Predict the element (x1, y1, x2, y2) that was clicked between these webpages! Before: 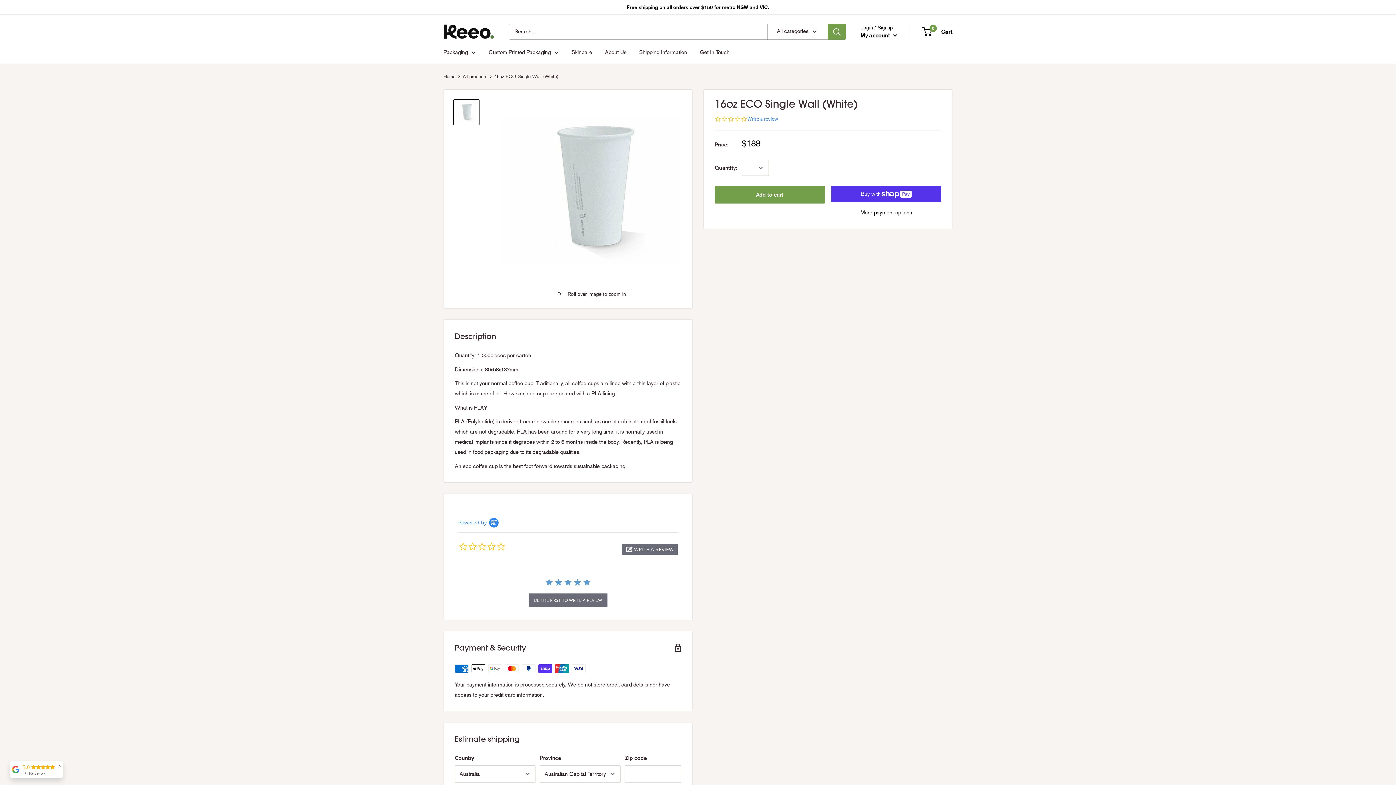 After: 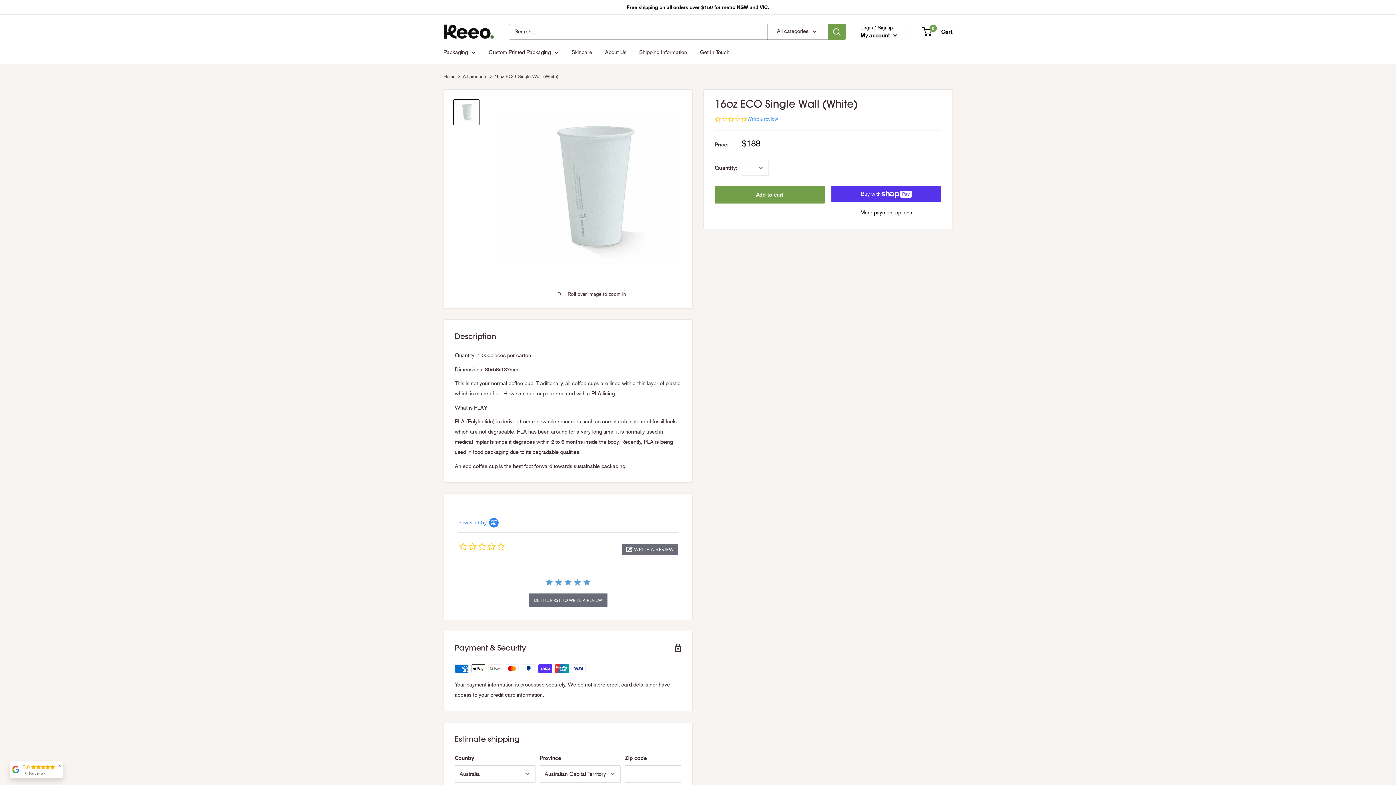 Action: label: Search bbox: (828, 23, 846, 39)